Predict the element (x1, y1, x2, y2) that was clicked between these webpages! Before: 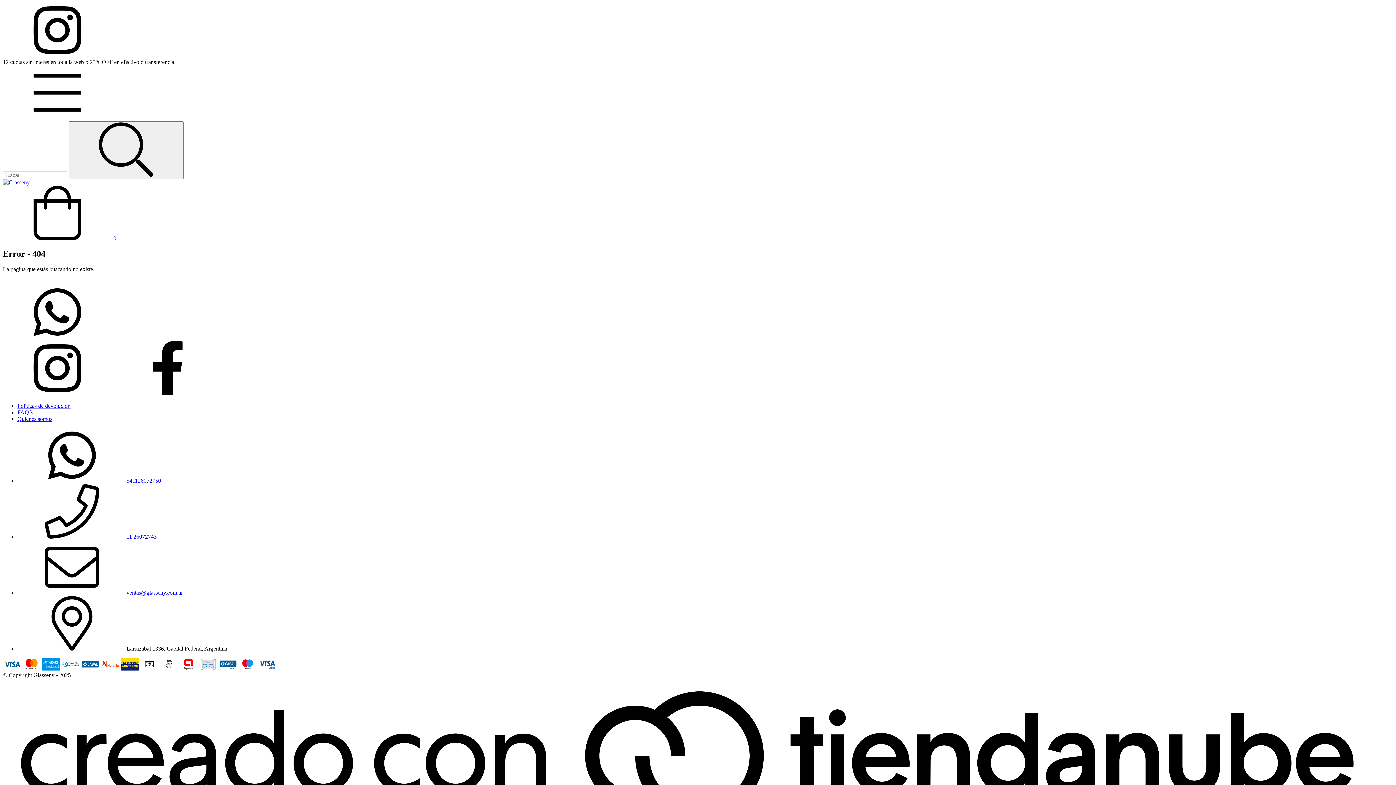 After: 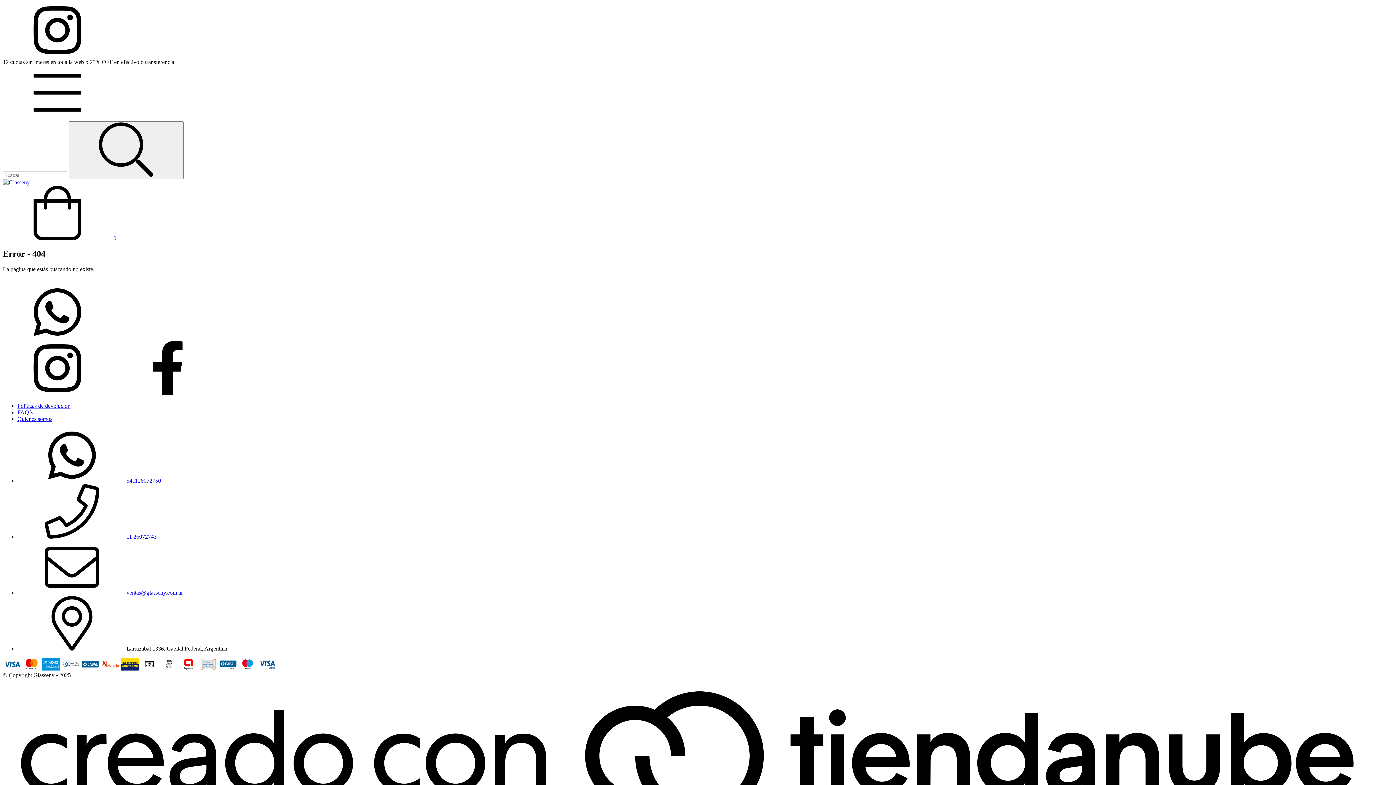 Action: label: Menú bbox: (2, 114, 112, 121)